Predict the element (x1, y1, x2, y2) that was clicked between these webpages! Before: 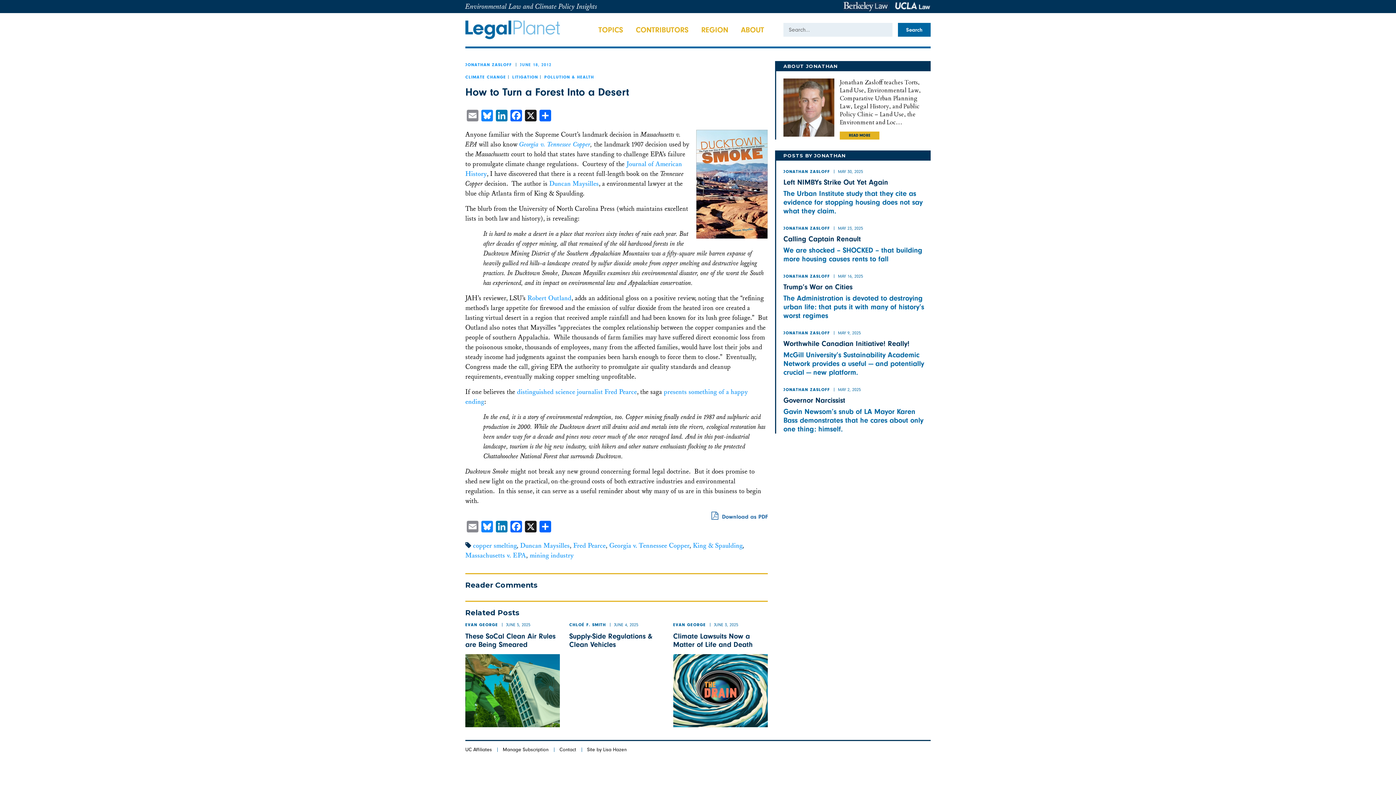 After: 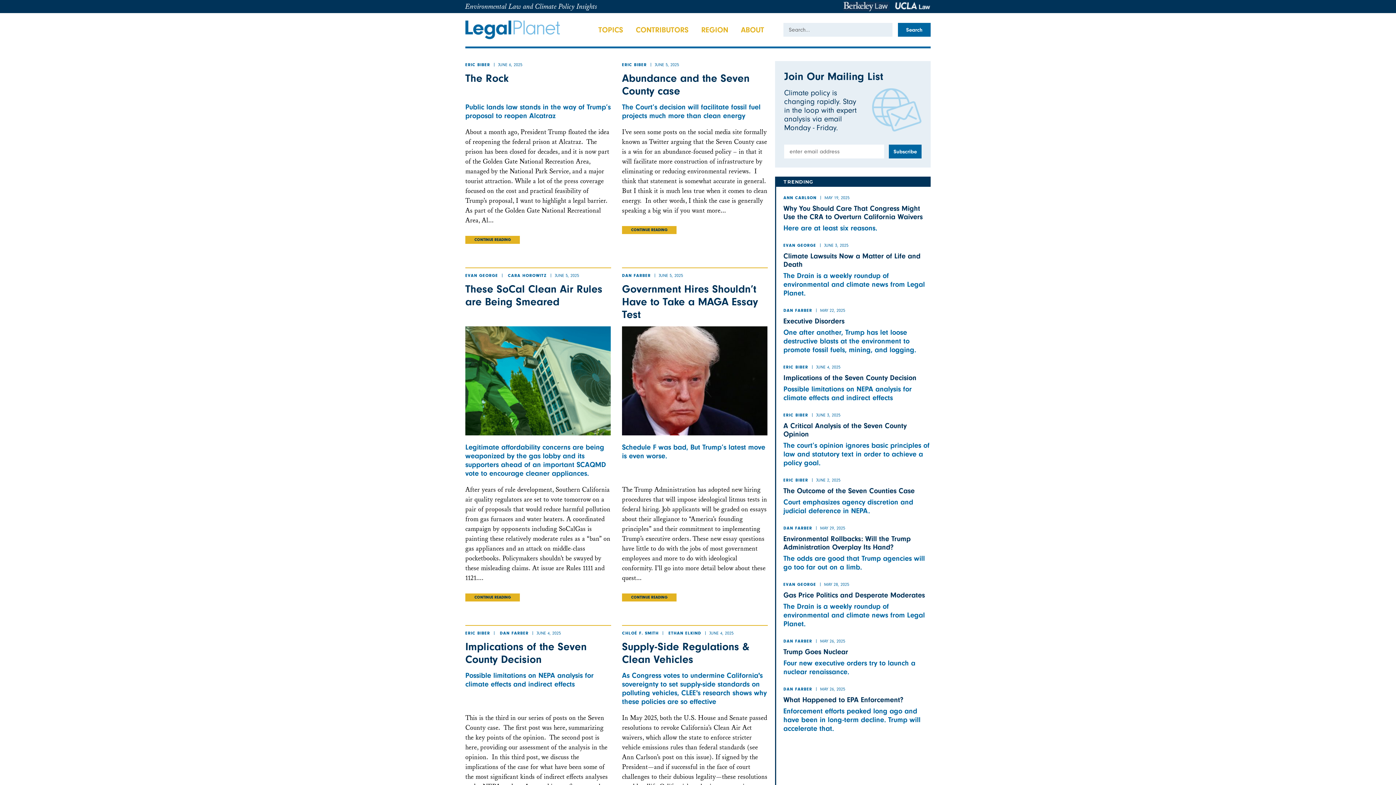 Action: bbox: (465, 20, 560, 39)